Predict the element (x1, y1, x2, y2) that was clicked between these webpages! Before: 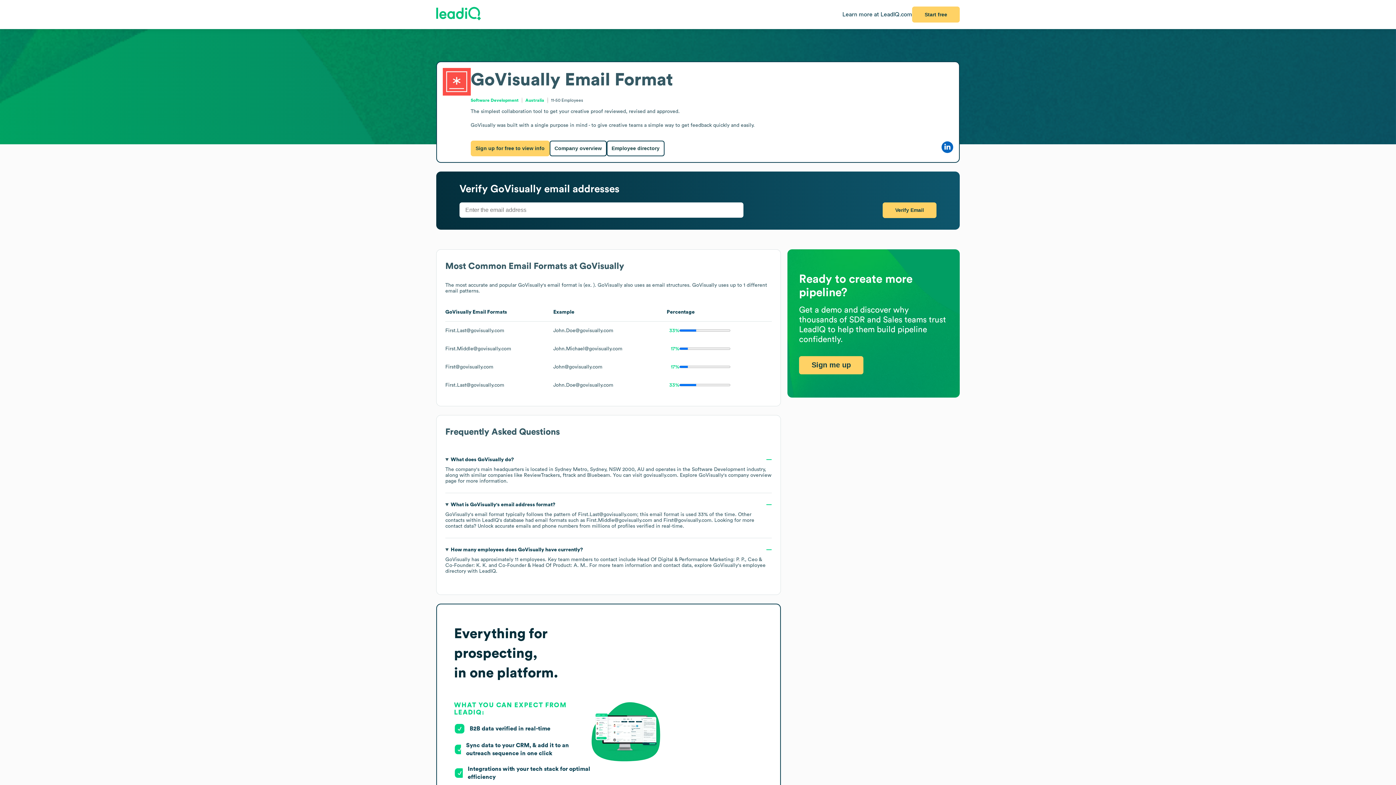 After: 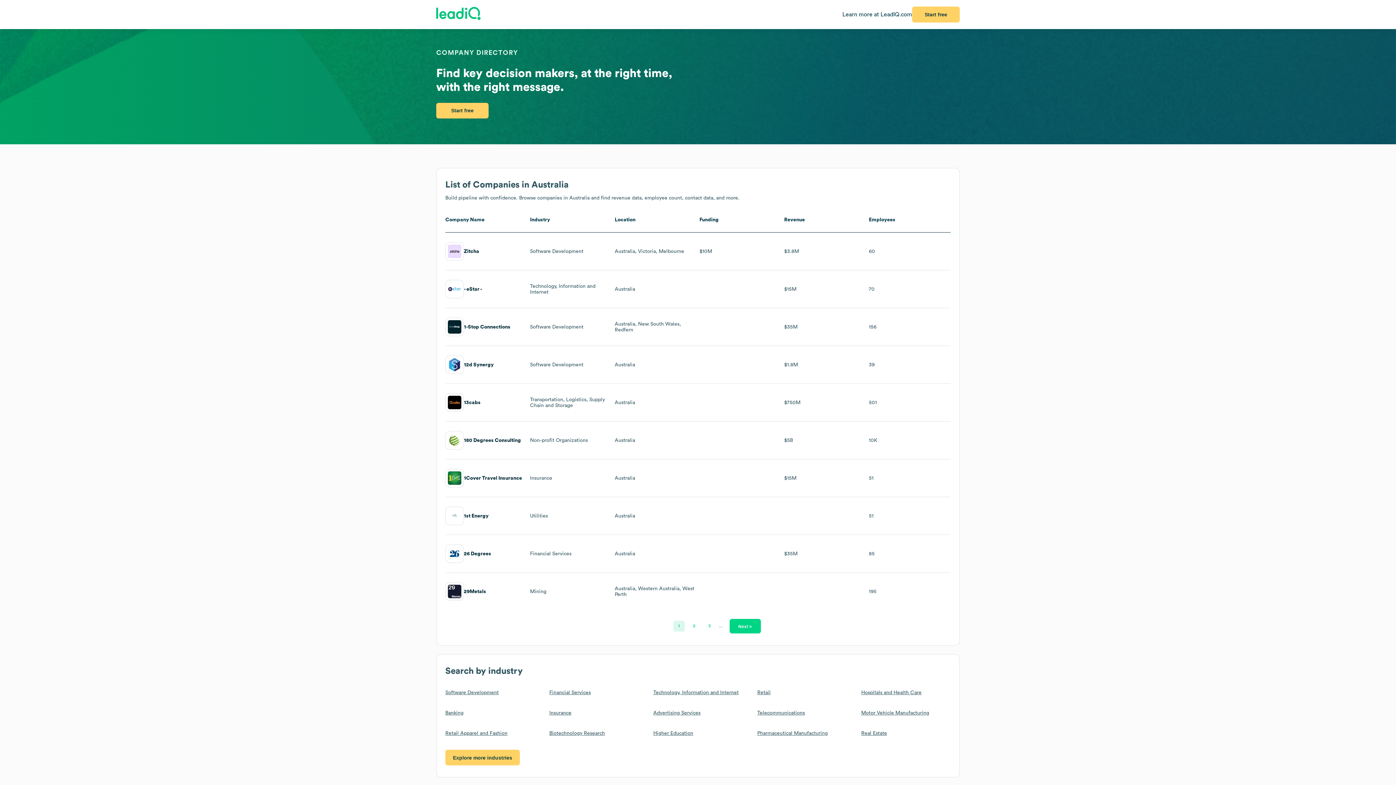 Action: bbox: (525, 98, 544, 102) label: Australia